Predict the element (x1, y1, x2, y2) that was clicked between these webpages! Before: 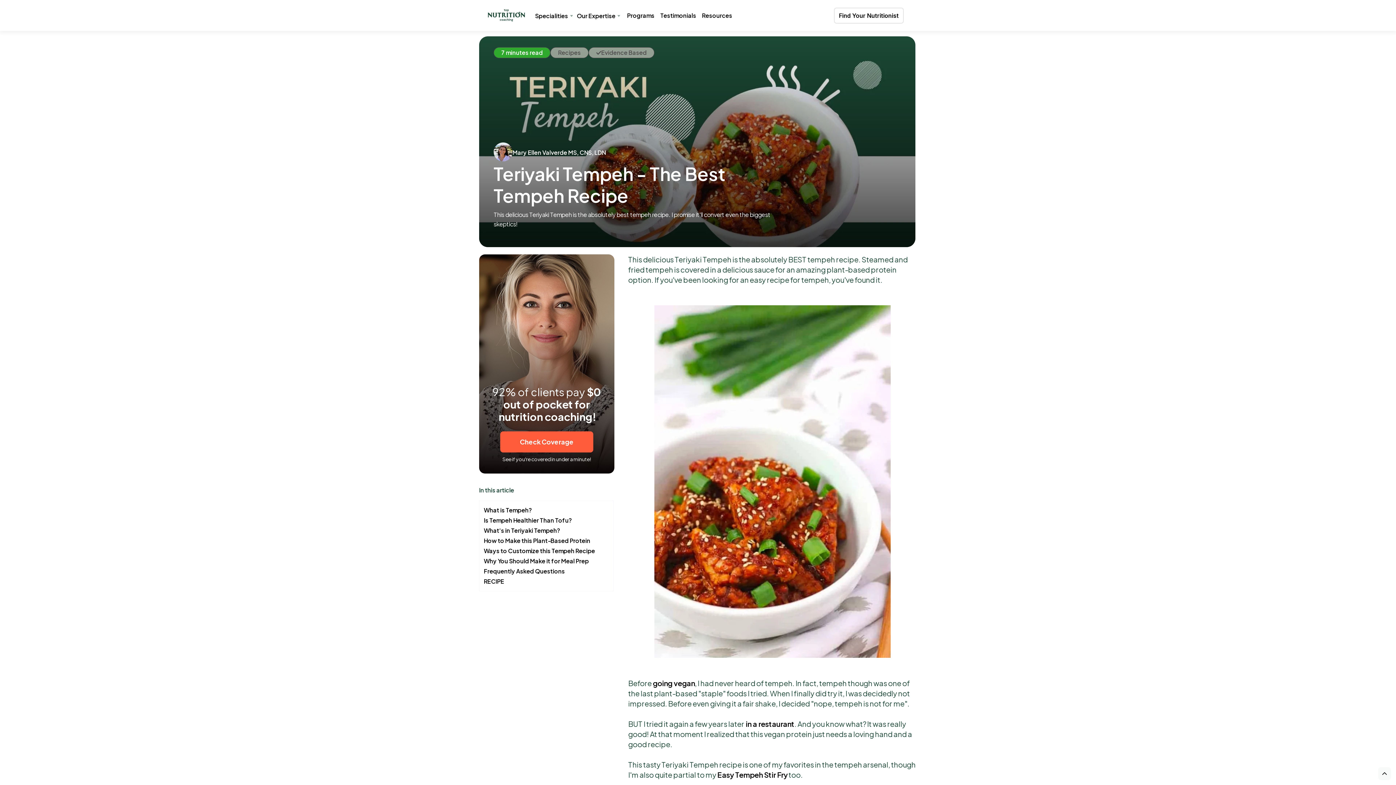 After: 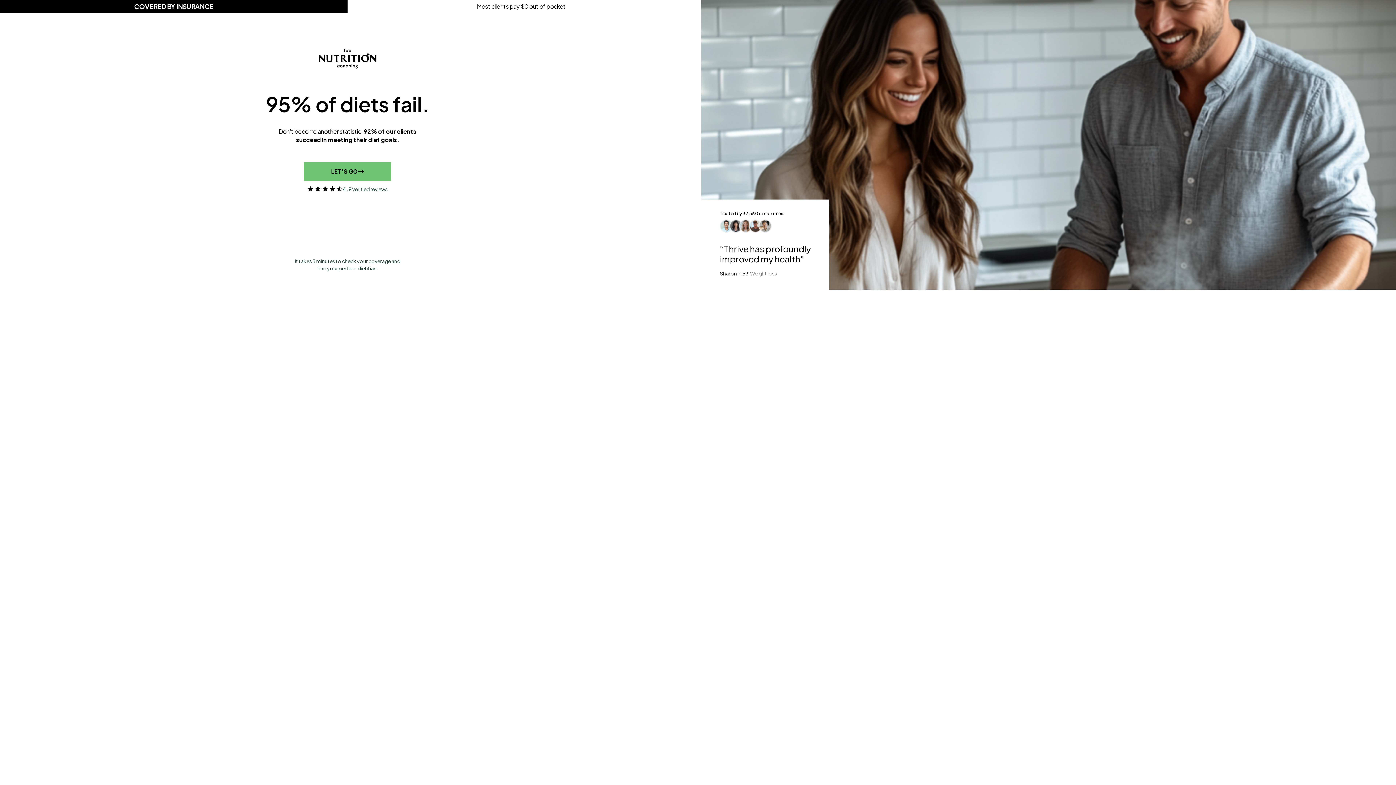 Action: bbox: (500, 431, 593, 452) label: Check Coverage